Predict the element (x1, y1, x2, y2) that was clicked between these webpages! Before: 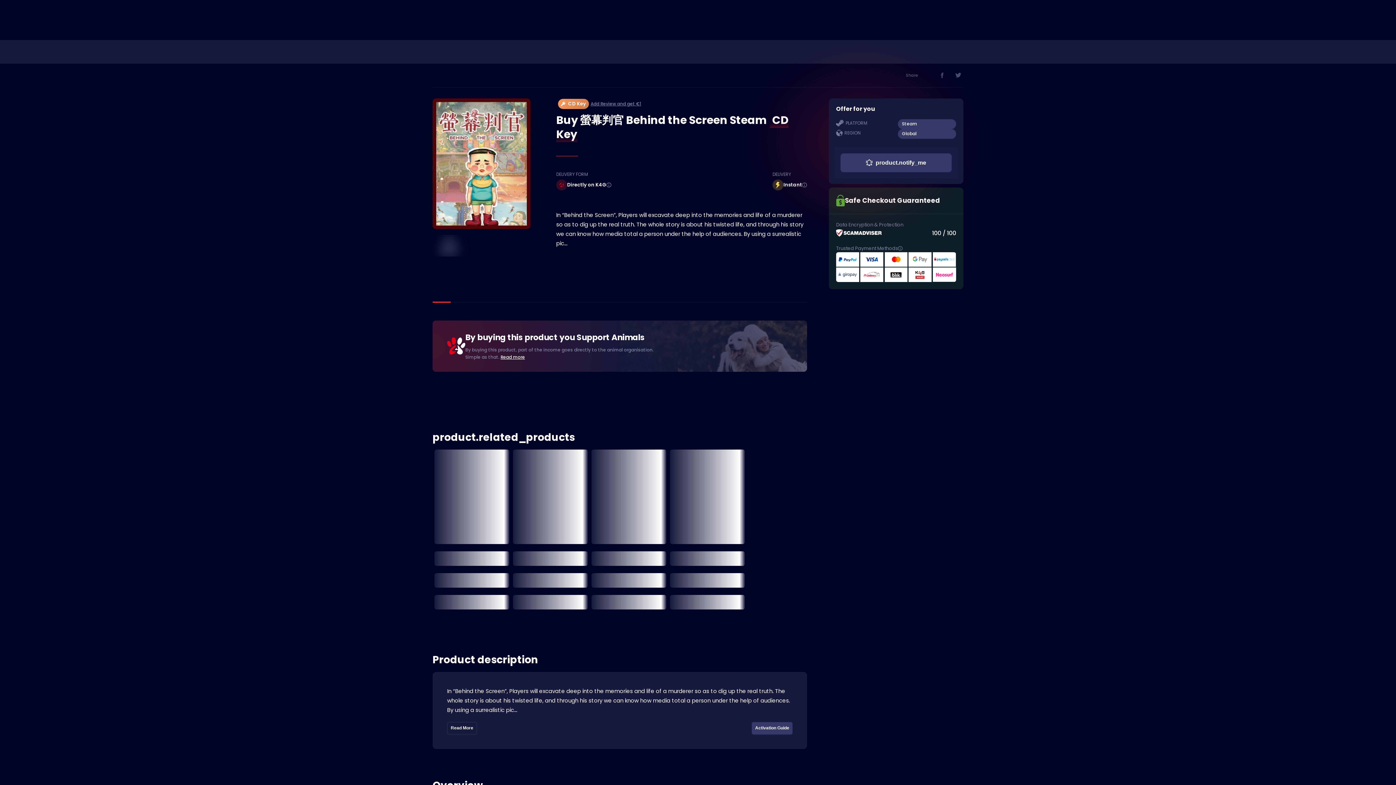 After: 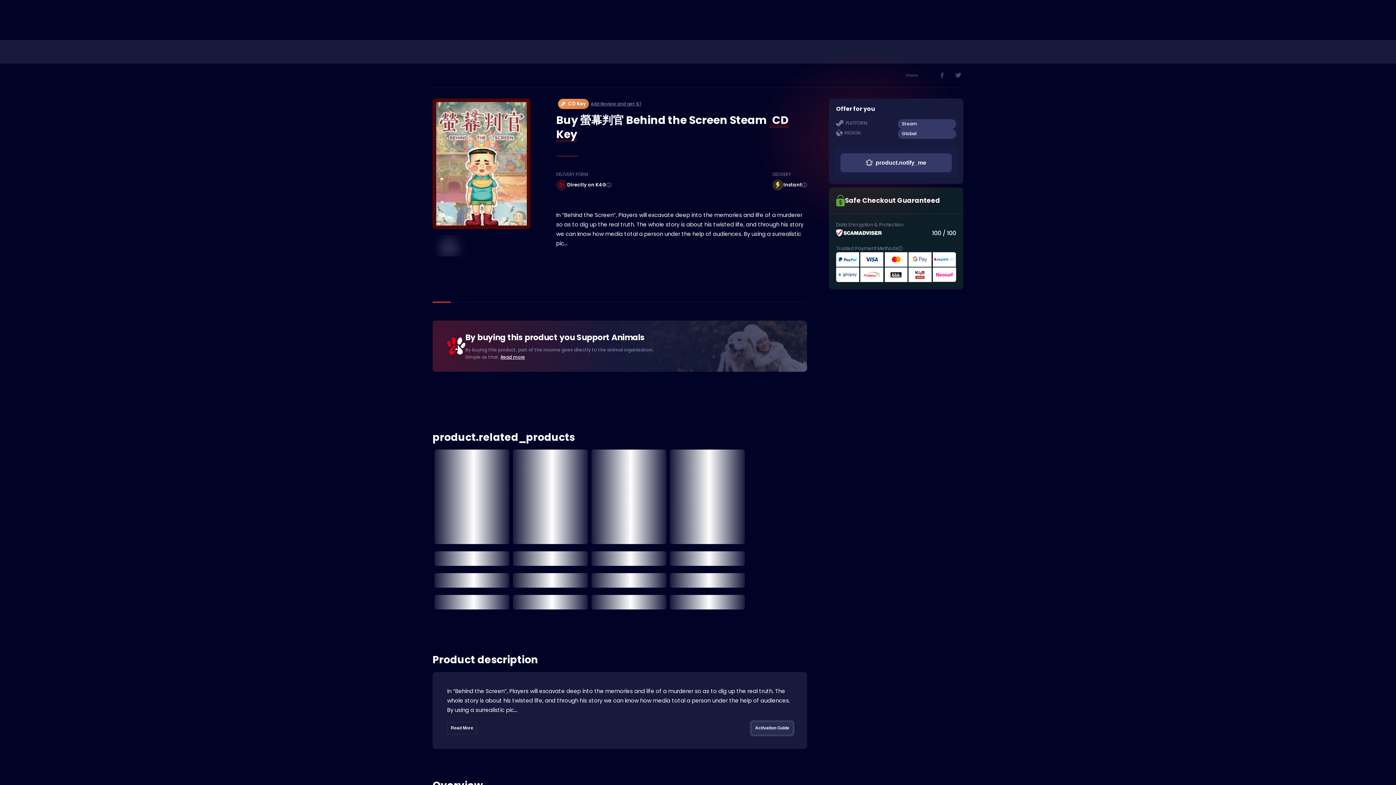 Action: label: Activation Guide bbox: (752, 722, 792, 734)